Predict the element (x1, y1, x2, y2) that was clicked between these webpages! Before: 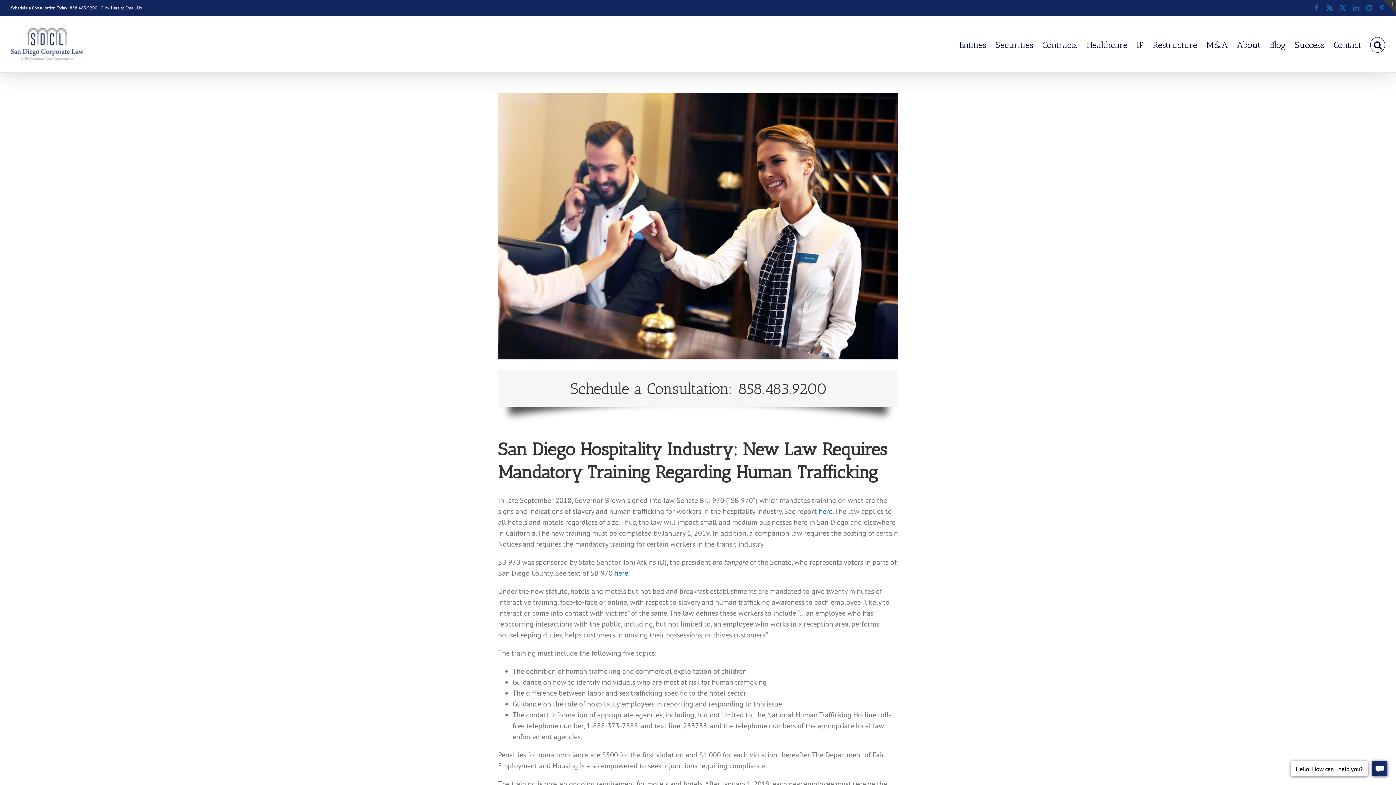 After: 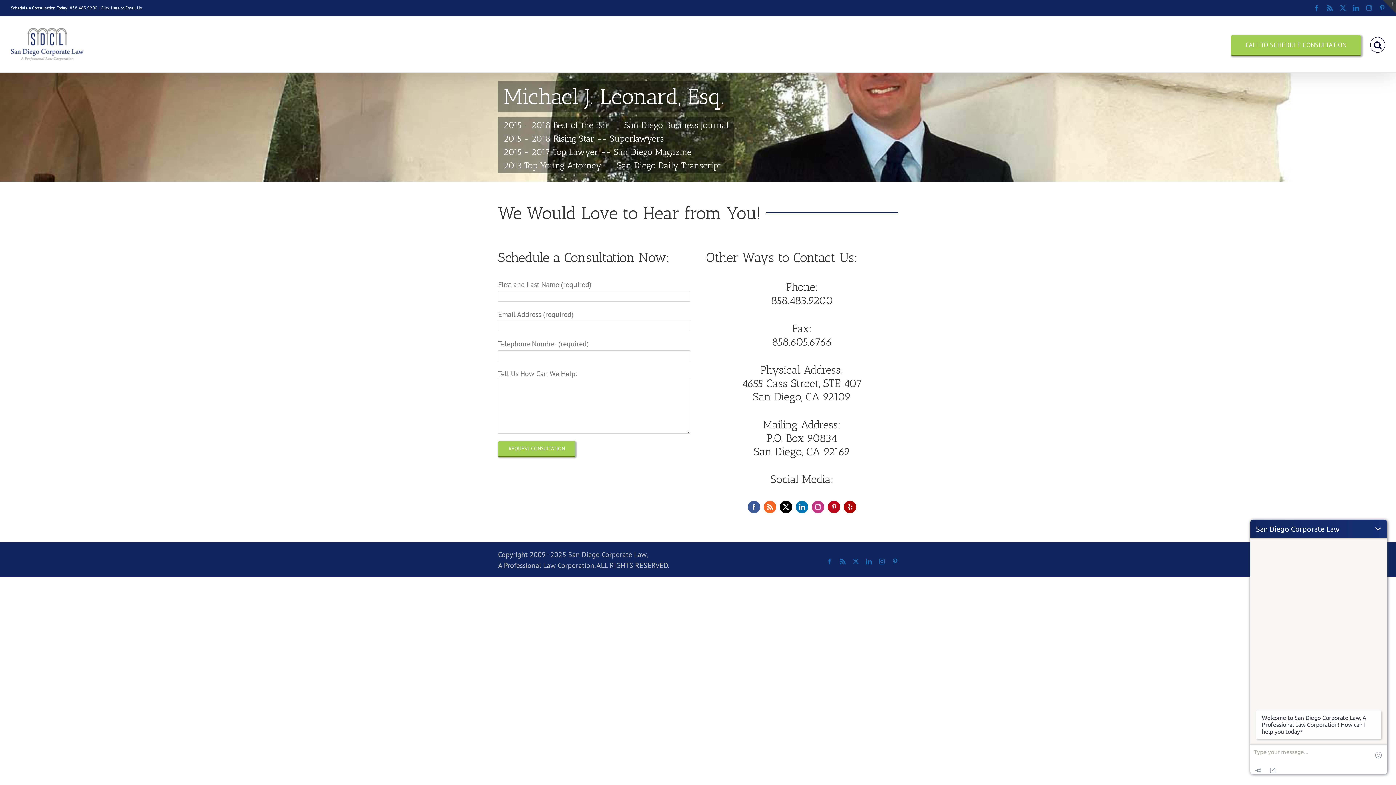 Action: bbox: (1333, 16, 1361, 72) label: Contact